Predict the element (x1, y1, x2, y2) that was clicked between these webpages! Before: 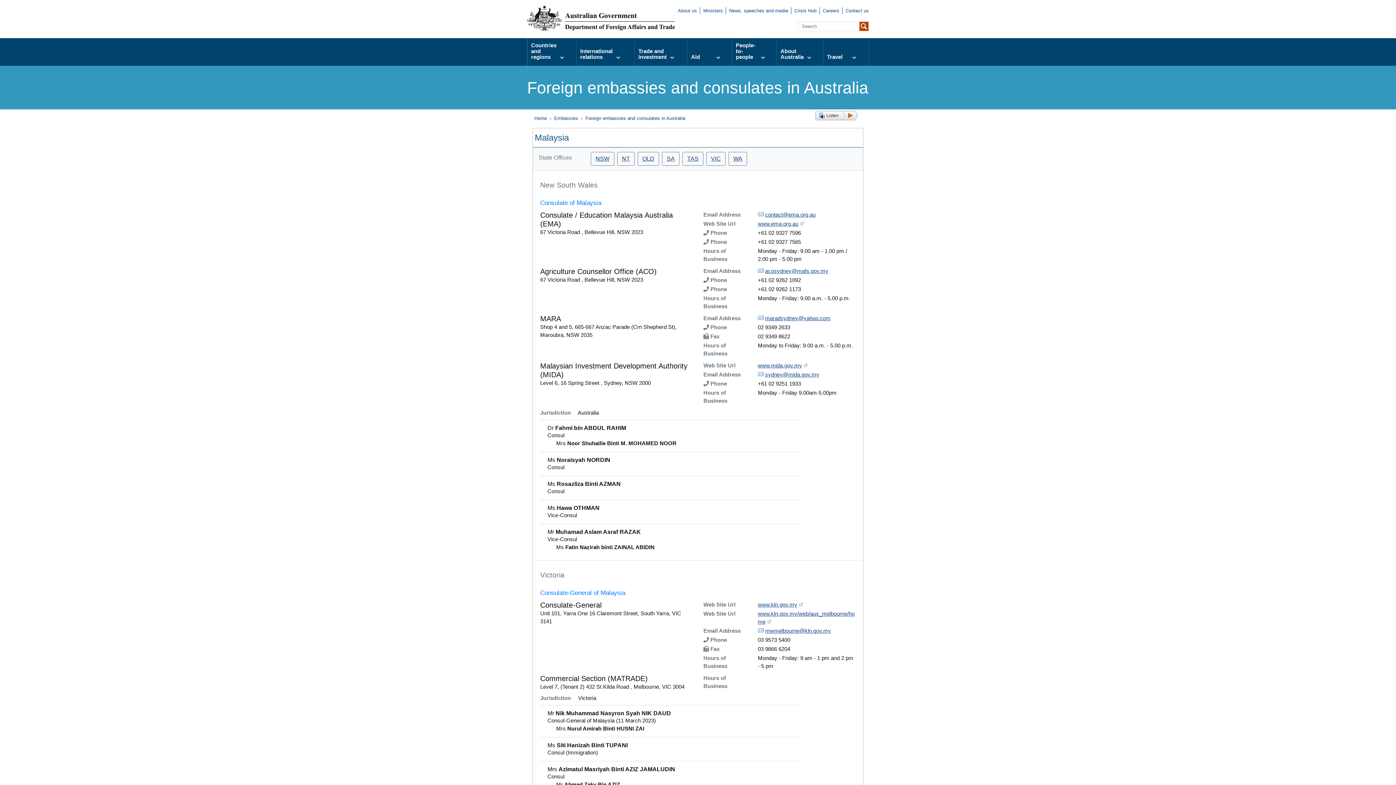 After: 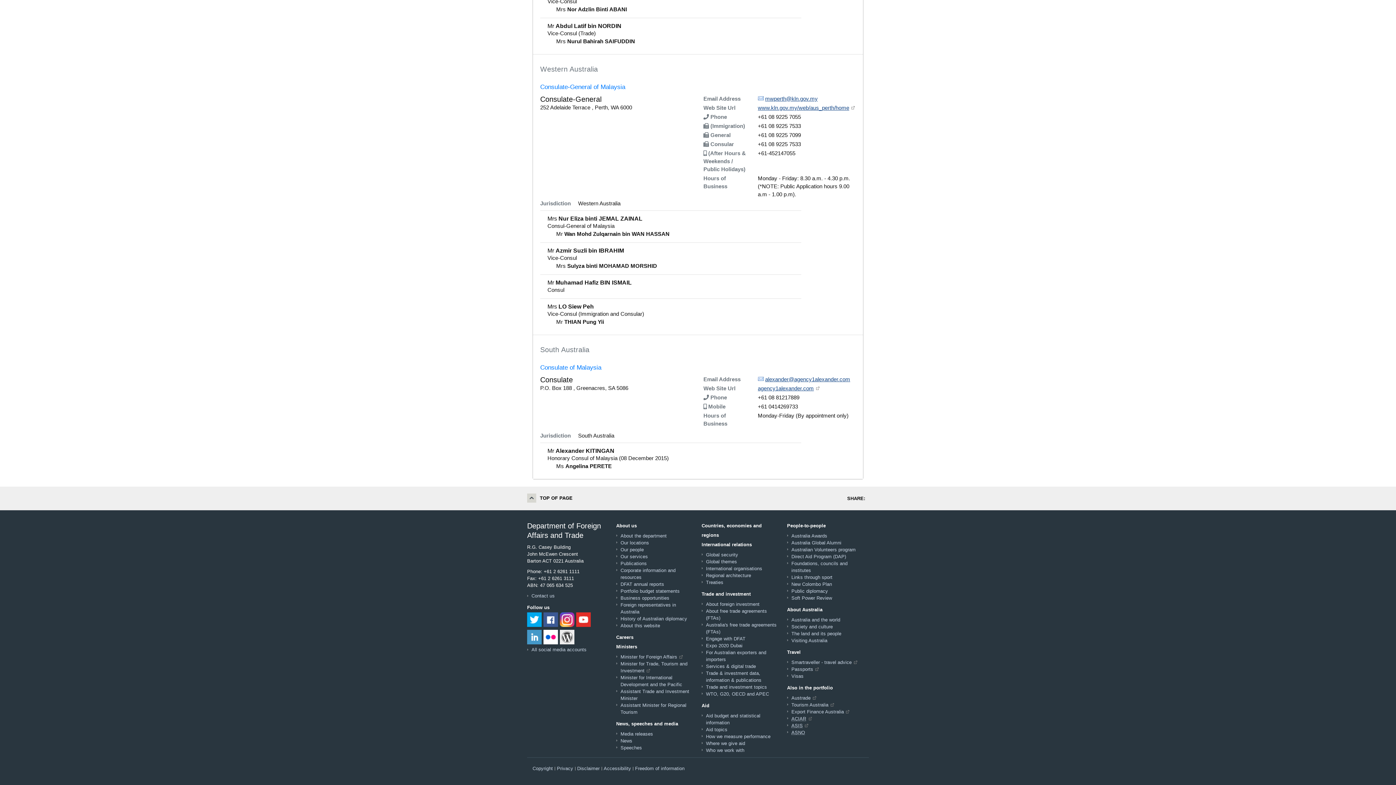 Action: bbox: (662, 152, 679, 165) label: SA